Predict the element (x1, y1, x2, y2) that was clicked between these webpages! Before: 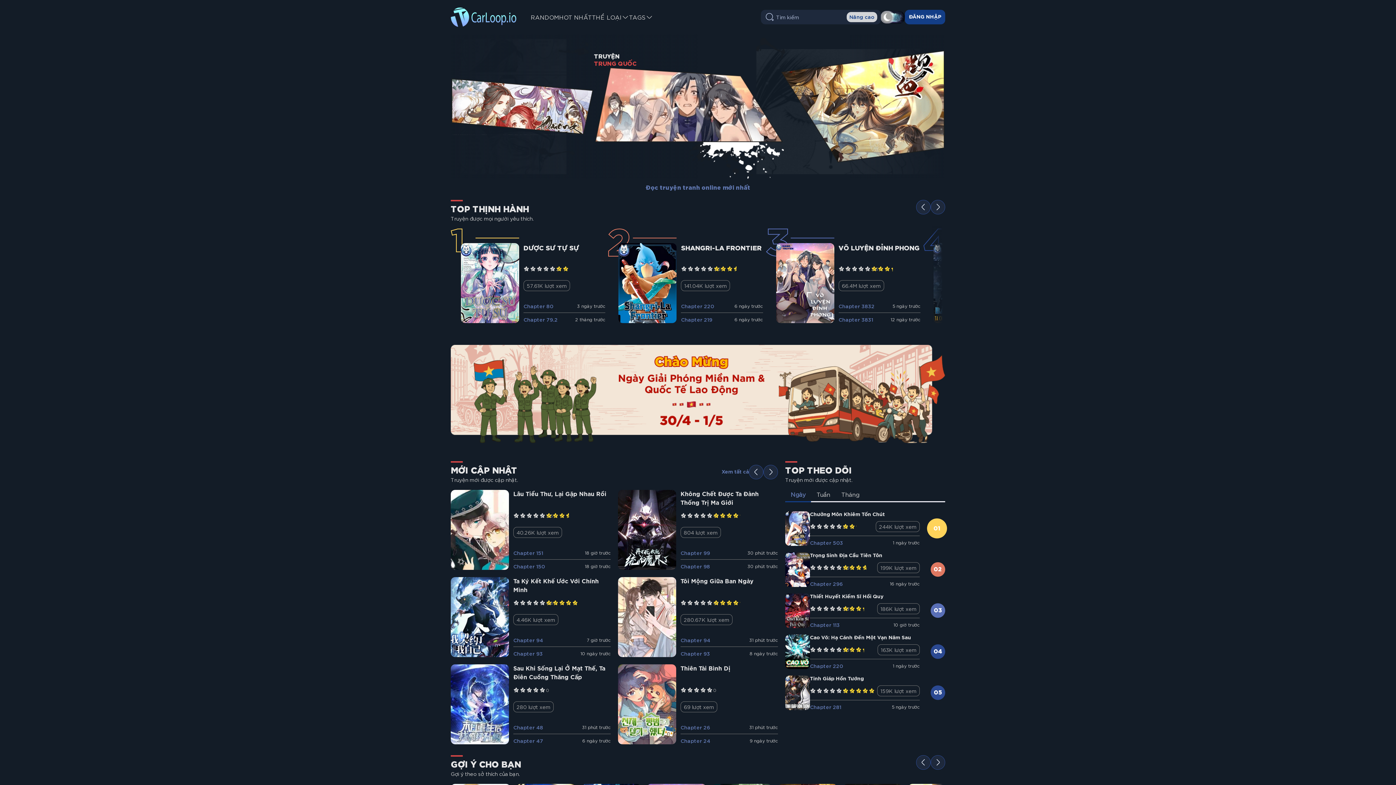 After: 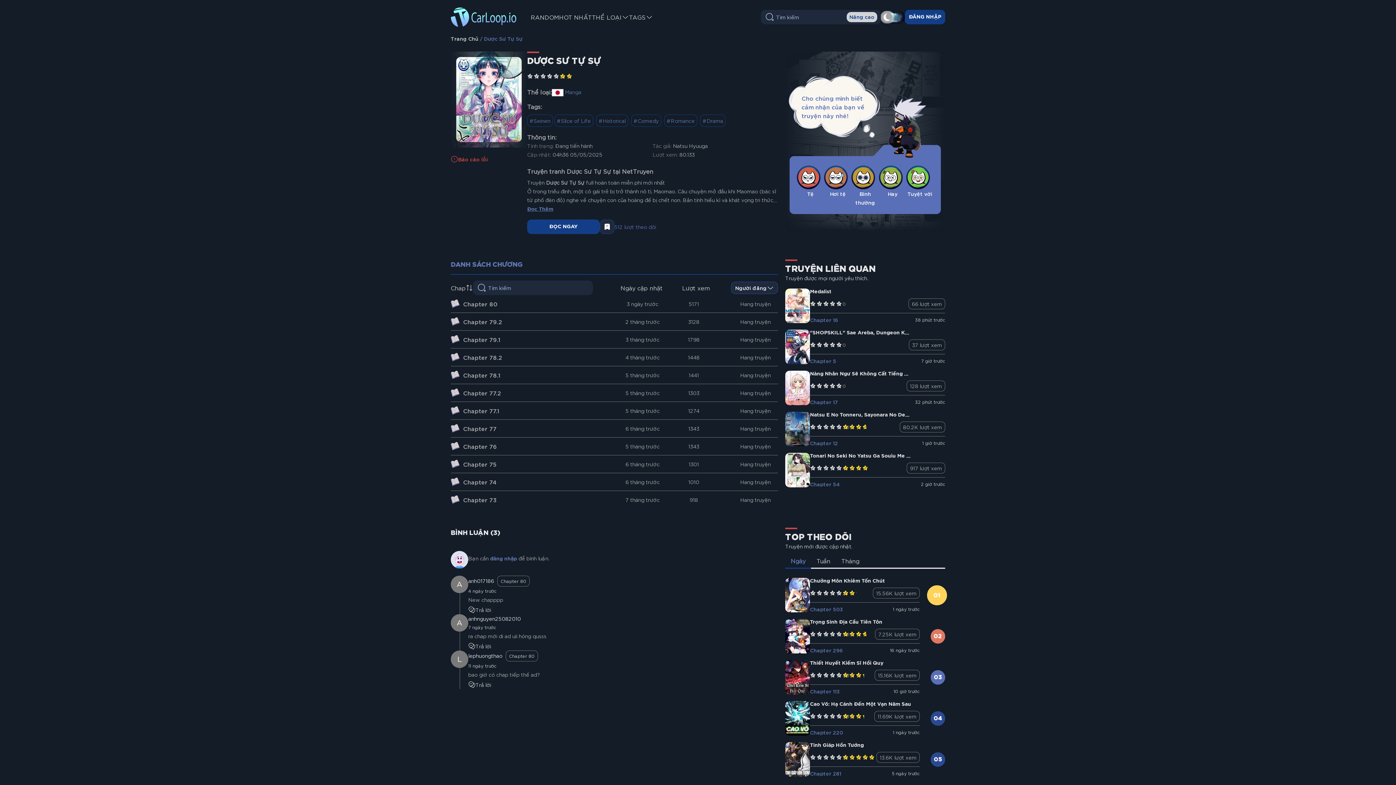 Action: bbox: (461, 243, 519, 323)